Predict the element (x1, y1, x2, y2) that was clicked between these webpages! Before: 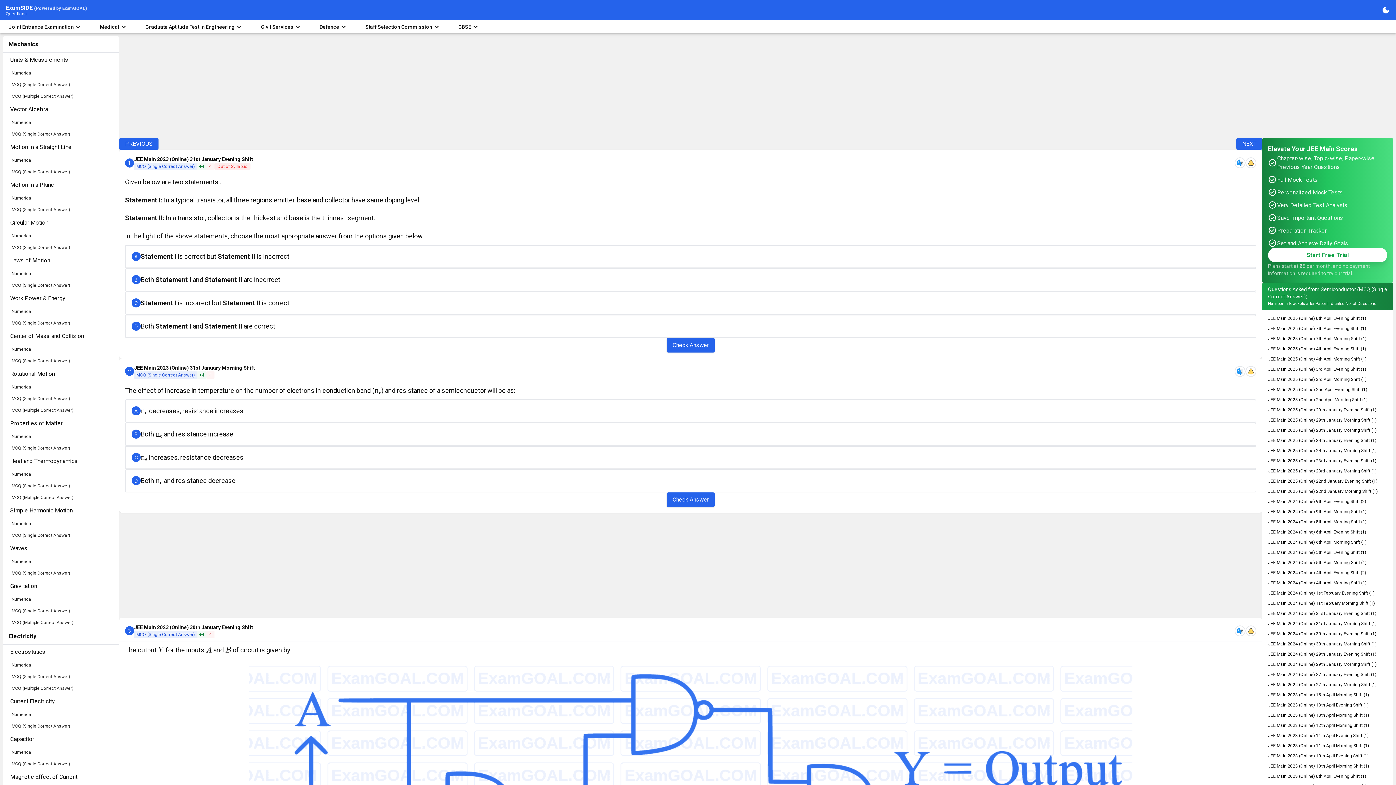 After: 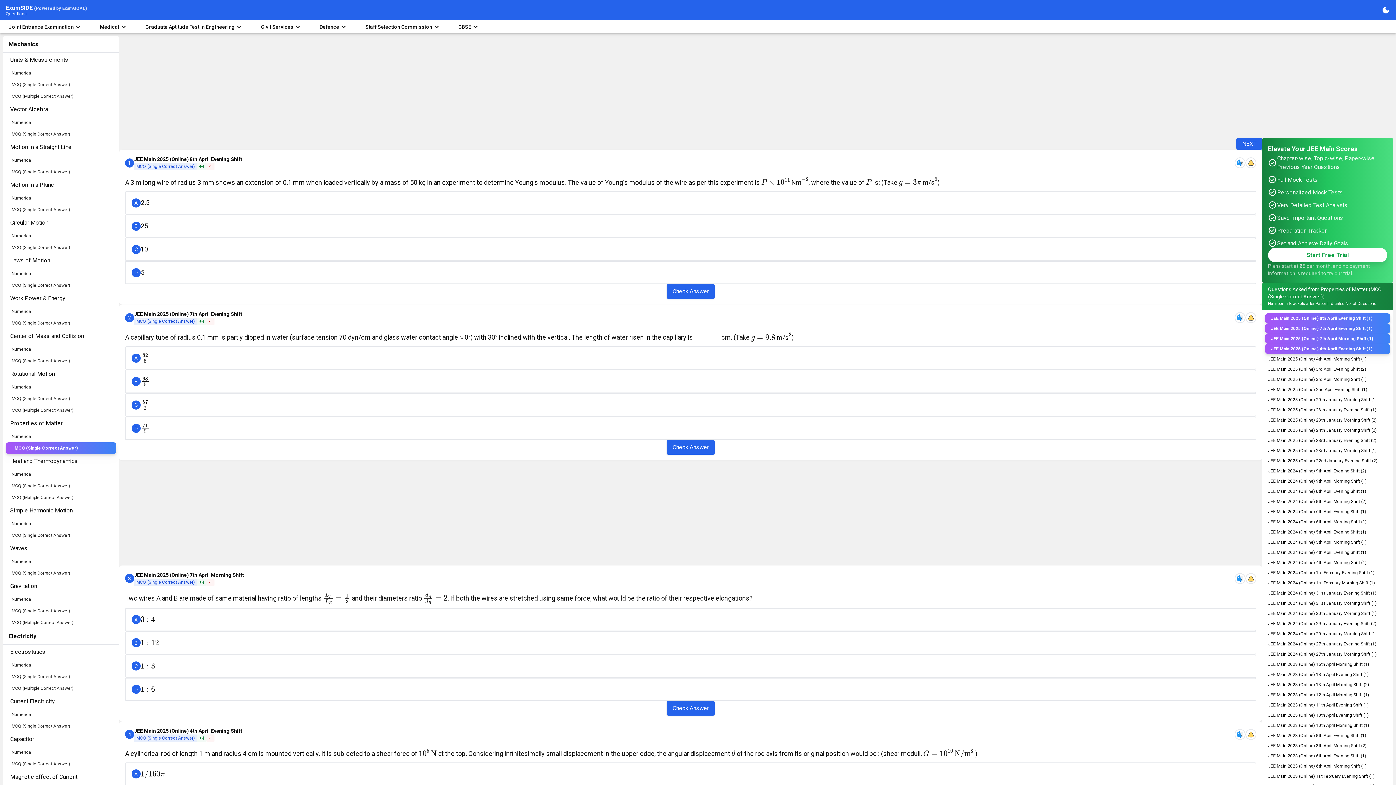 Action: bbox: (2, 442, 119, 454) label: MCQ (Single Correct Answer)